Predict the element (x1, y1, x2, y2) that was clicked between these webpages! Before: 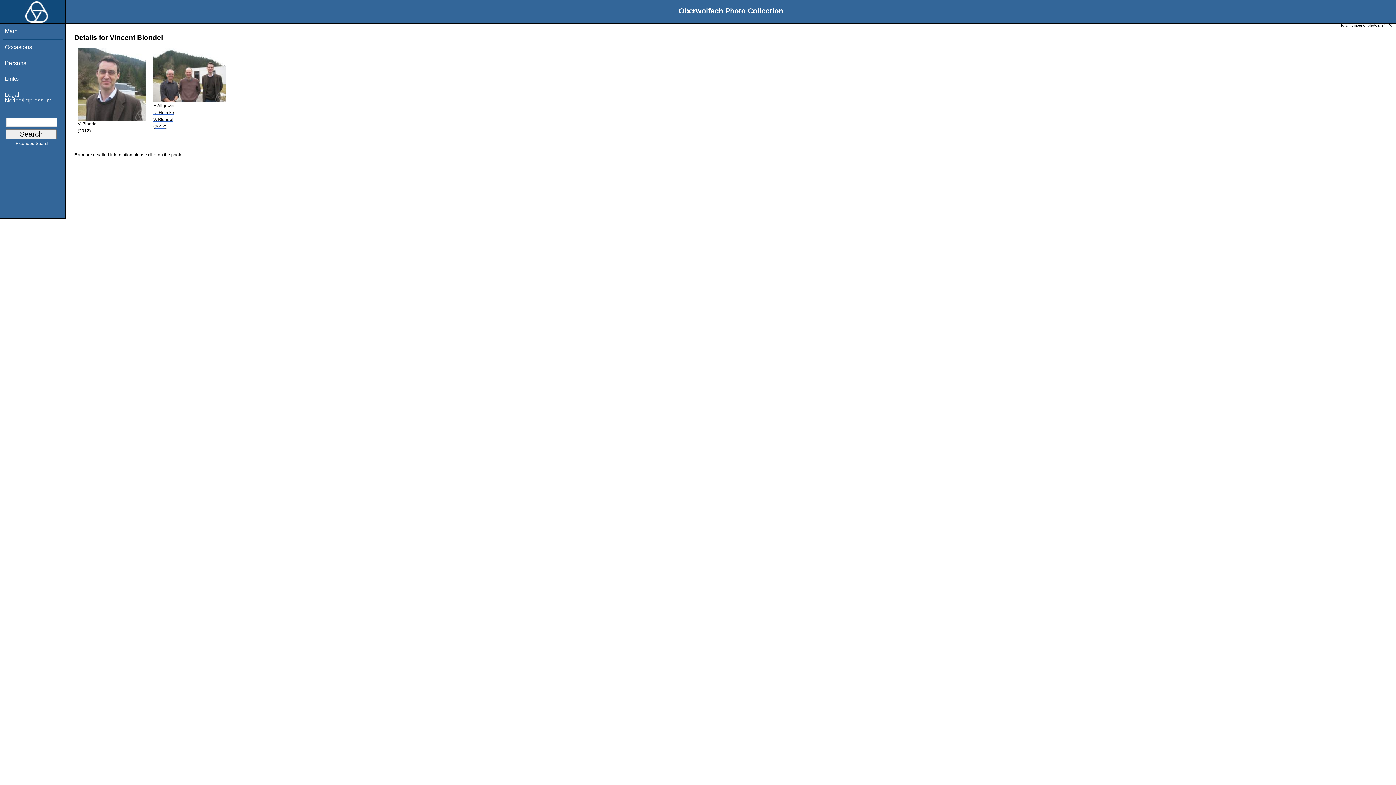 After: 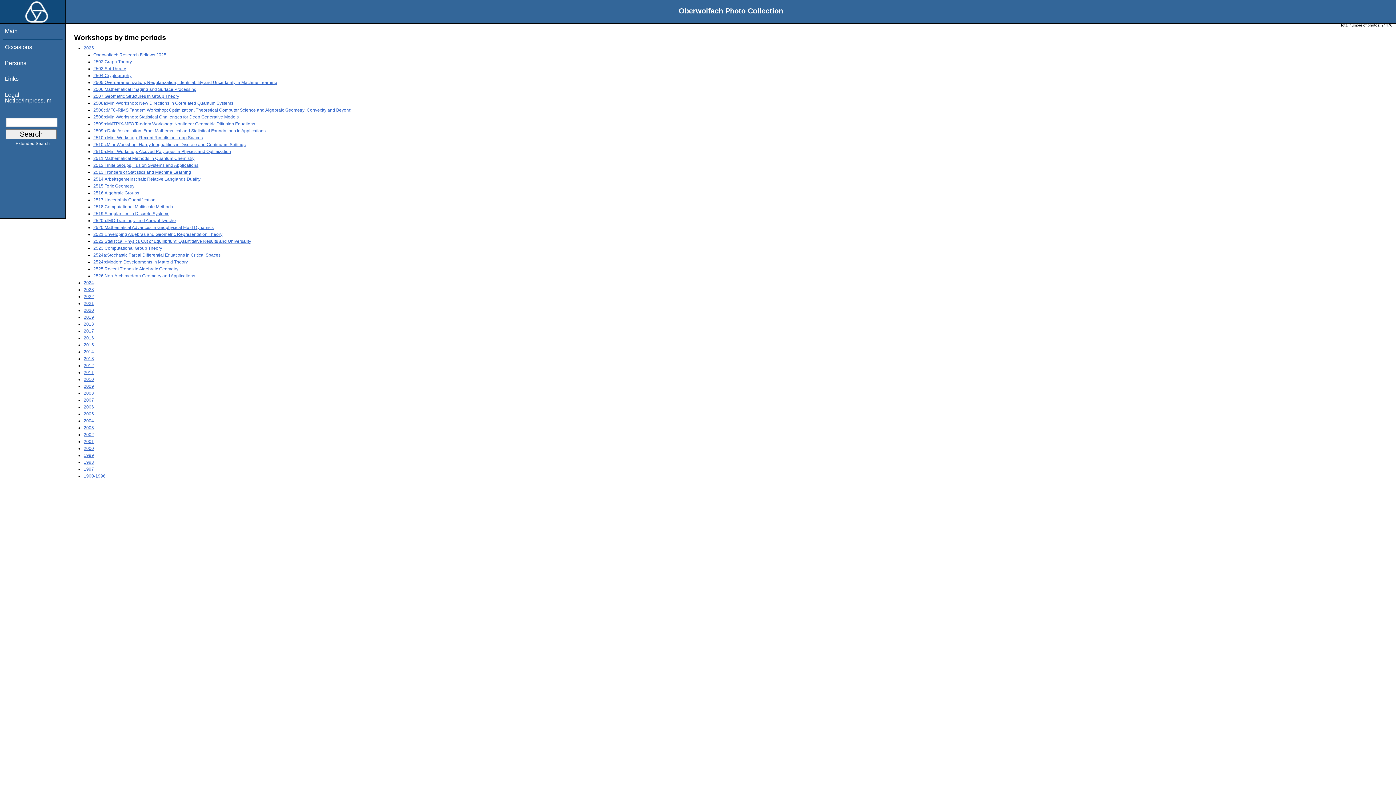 Action: label: Occasions bbox: (4, 43, 32, 50)